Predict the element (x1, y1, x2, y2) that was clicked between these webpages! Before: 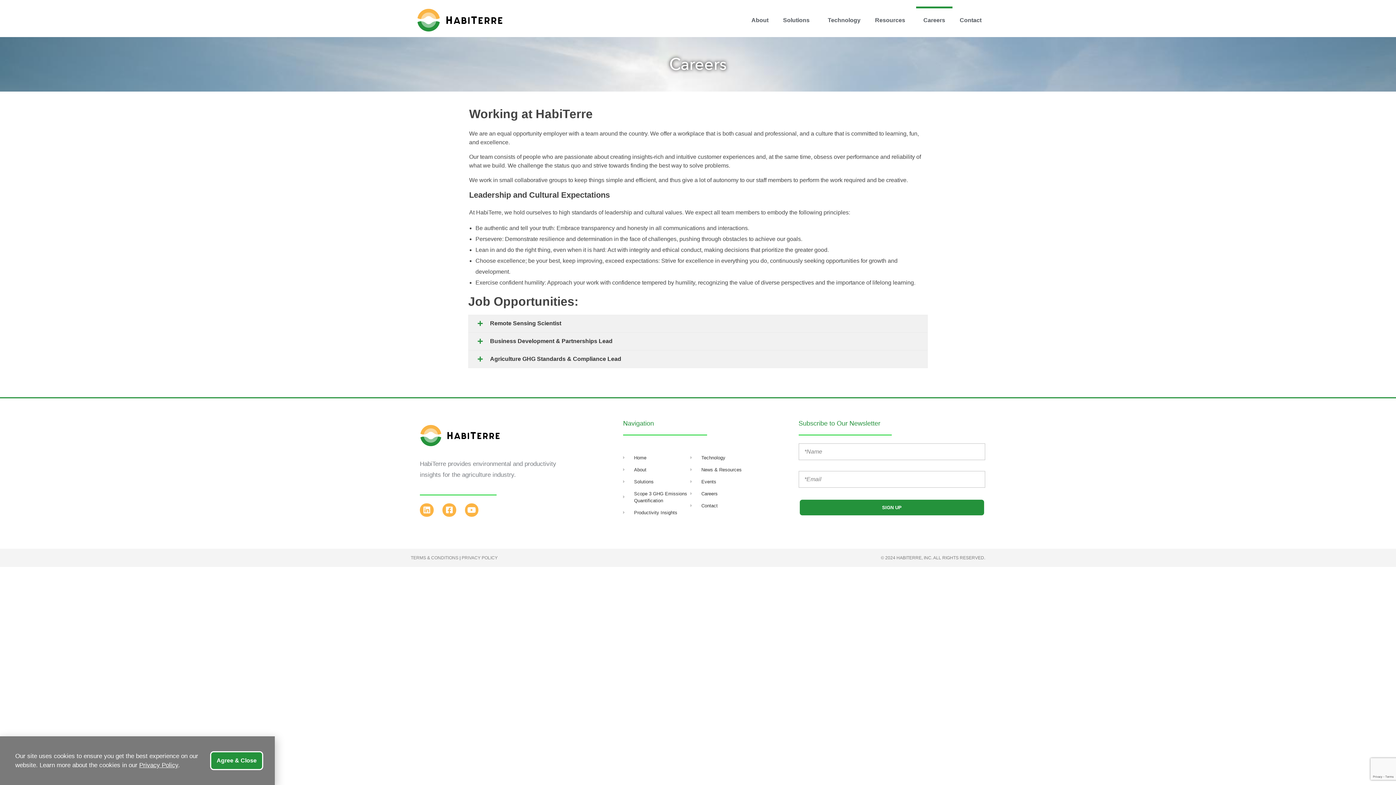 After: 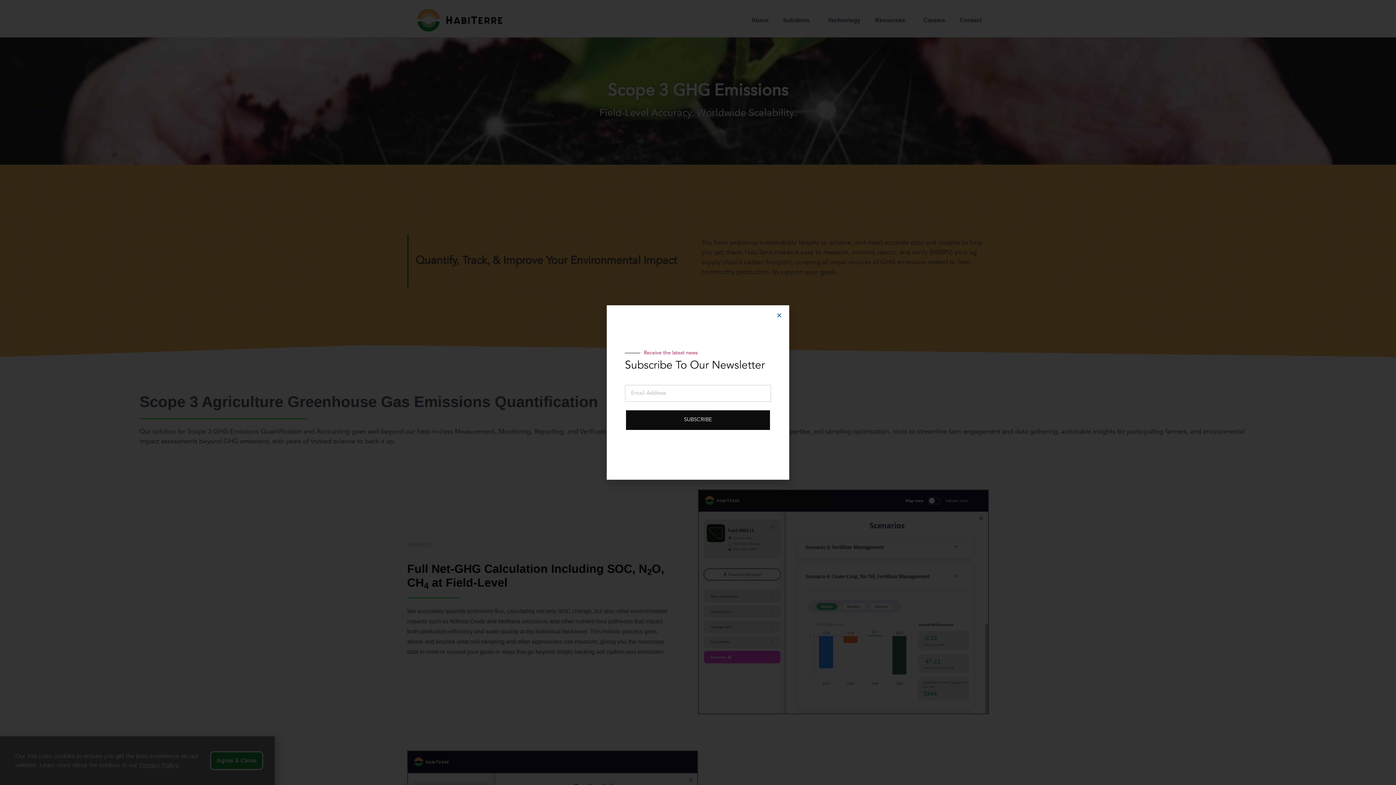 Action: bbox: (623, 490, 690, 504) label: Scope 3 GHG Emissions Quantification